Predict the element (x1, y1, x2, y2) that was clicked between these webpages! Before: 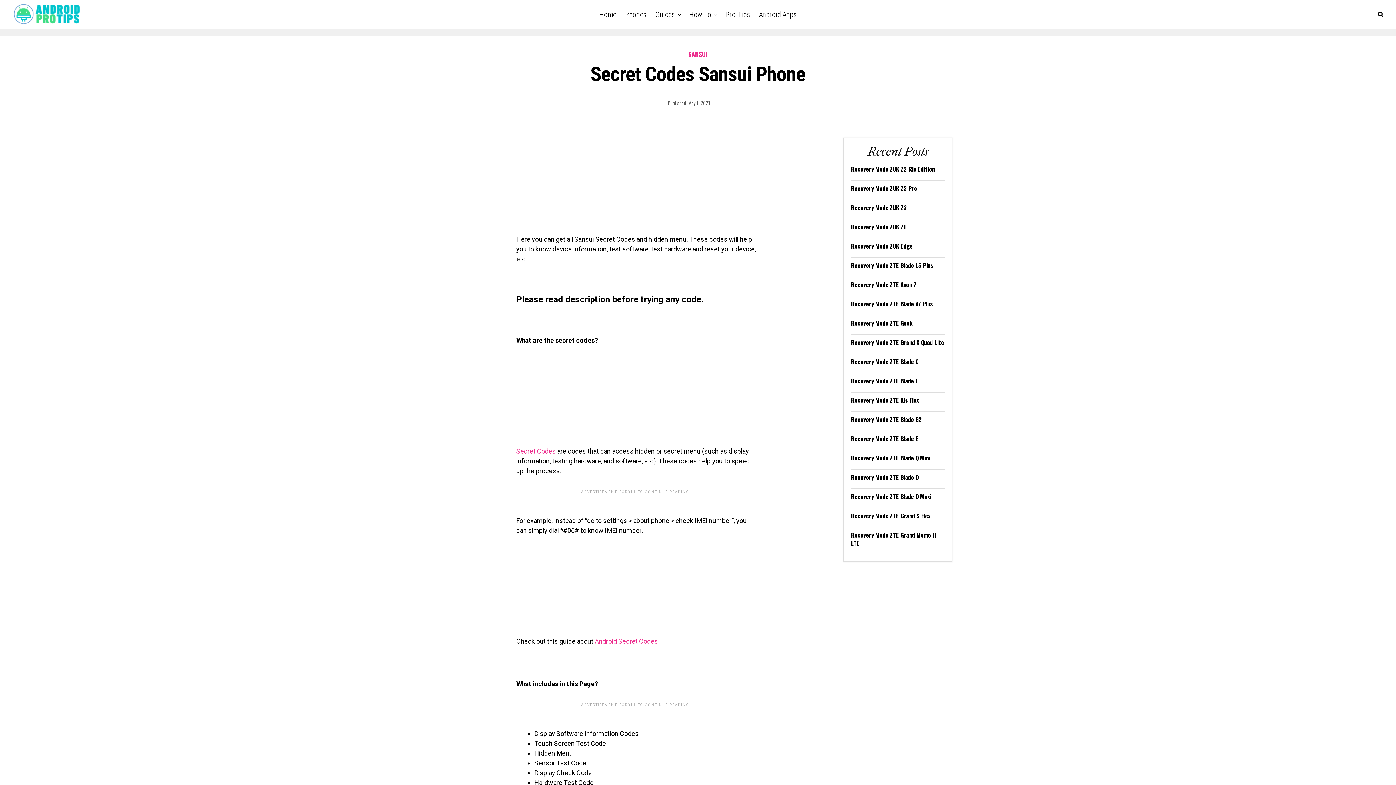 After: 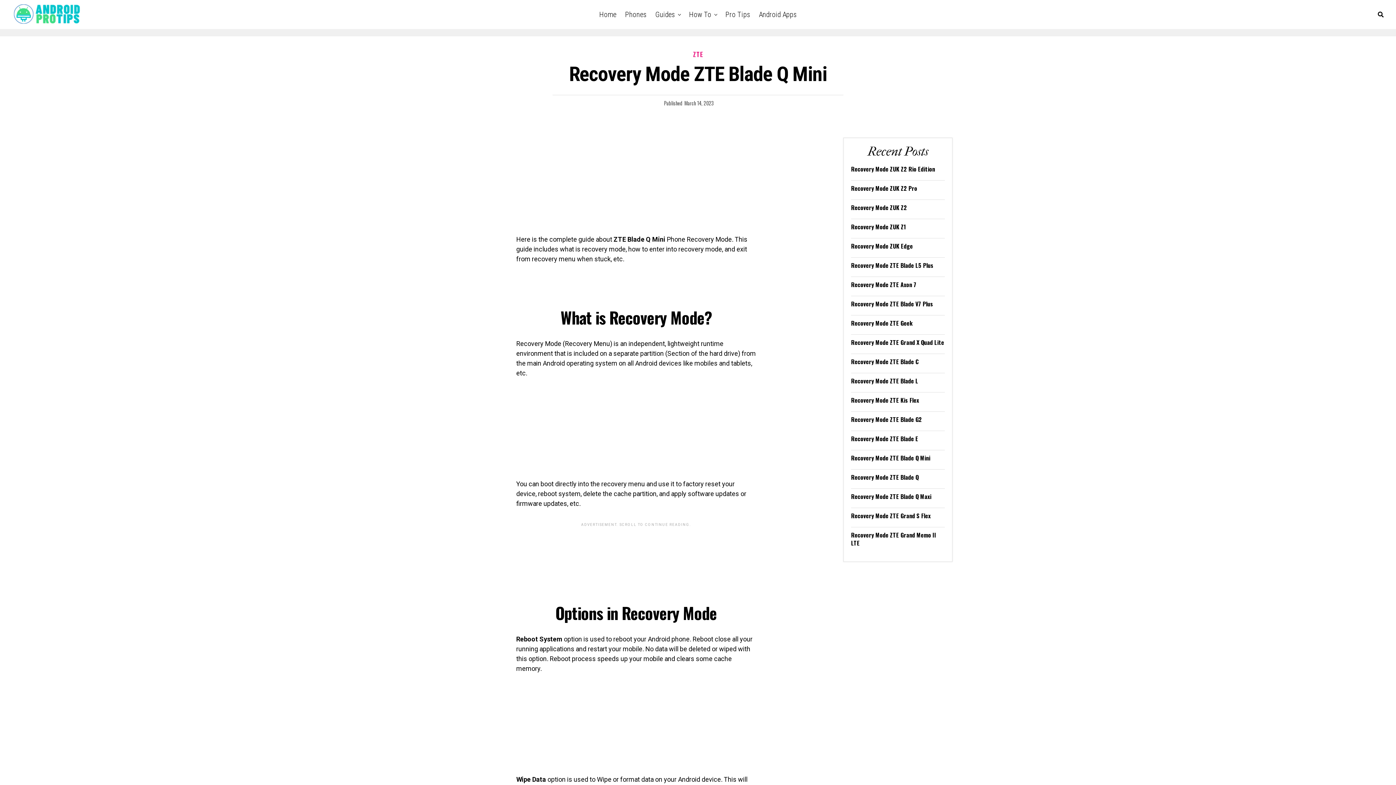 Action: label: Recovery Mode ZTE Blade Q Mini bbox: (851, 453, 930, 462)